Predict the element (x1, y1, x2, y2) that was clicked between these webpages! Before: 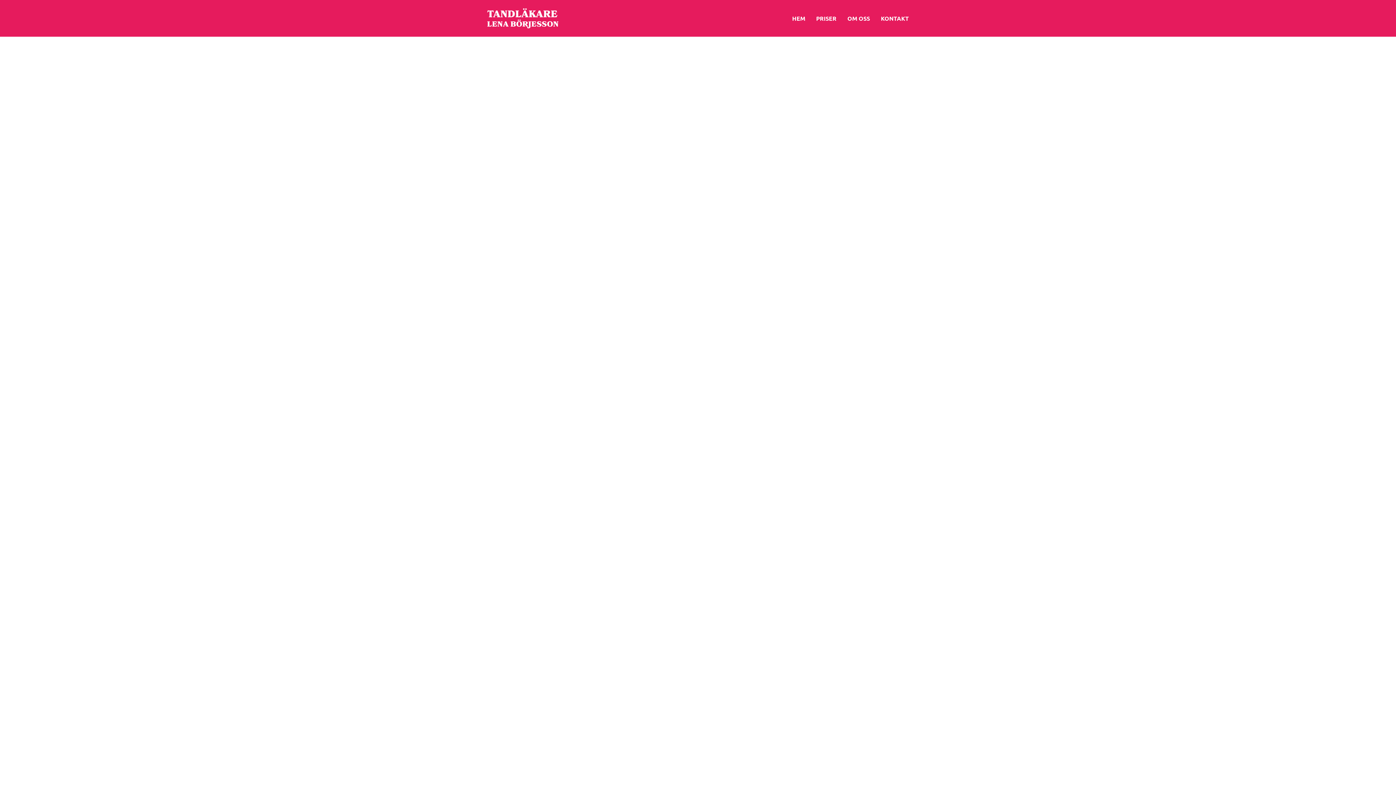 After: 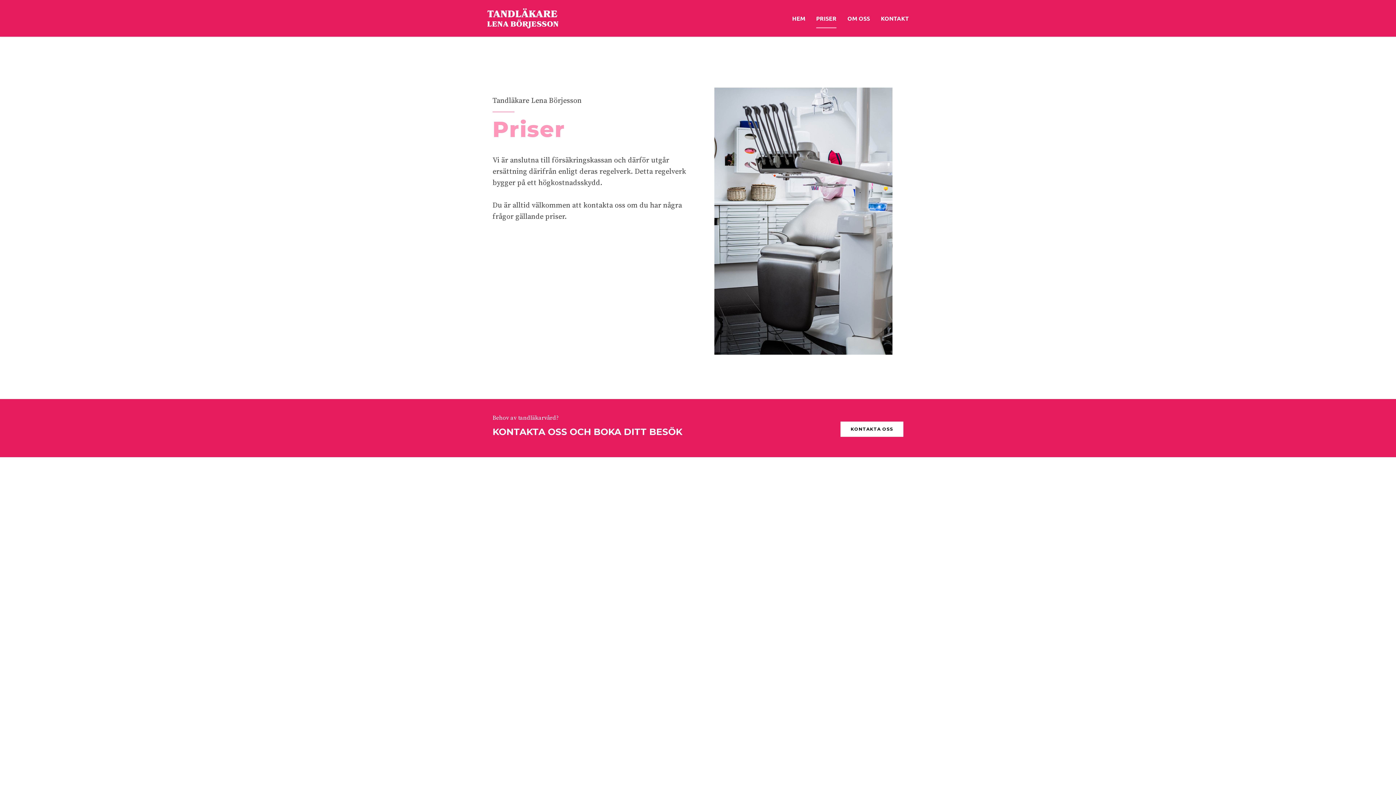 Action: label: PRISER bbox: (816, 8, 836, 28)